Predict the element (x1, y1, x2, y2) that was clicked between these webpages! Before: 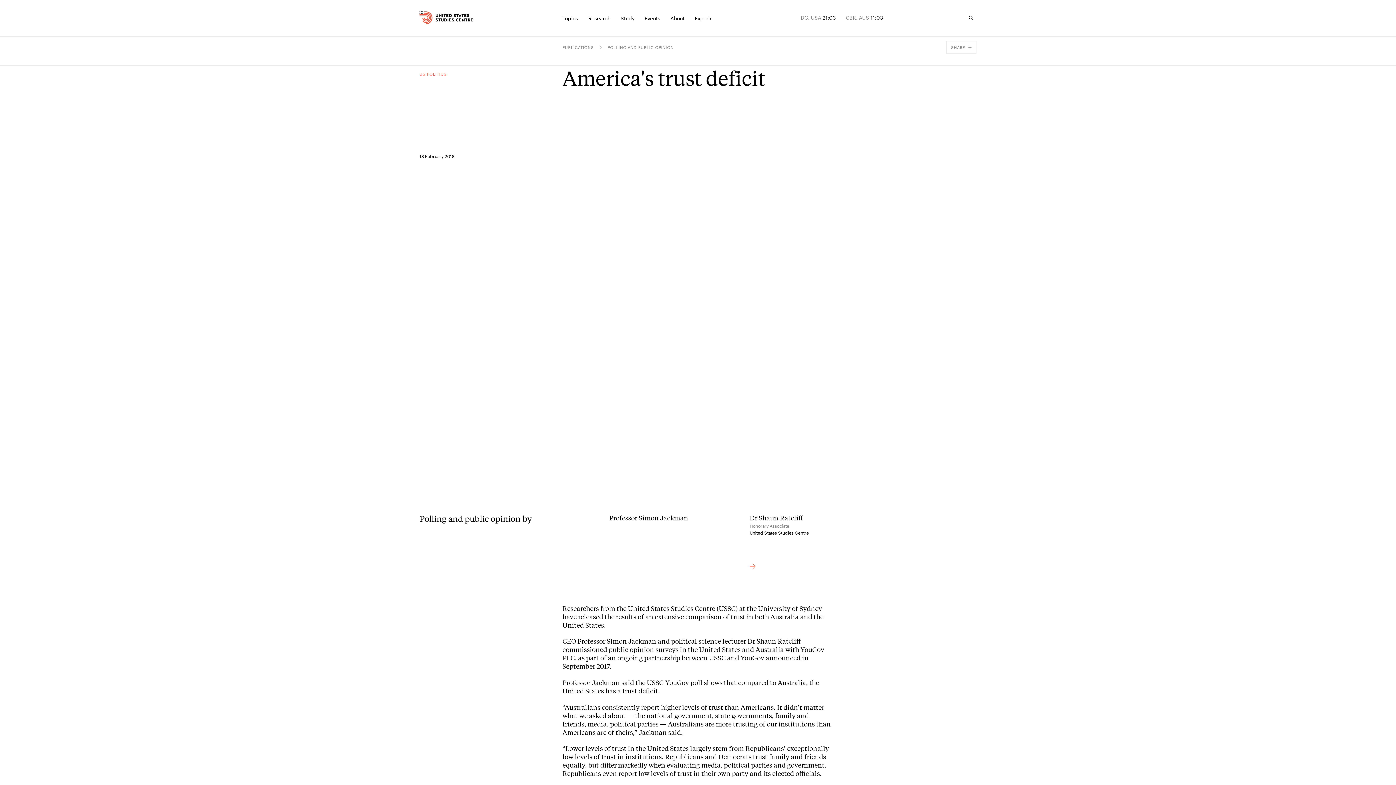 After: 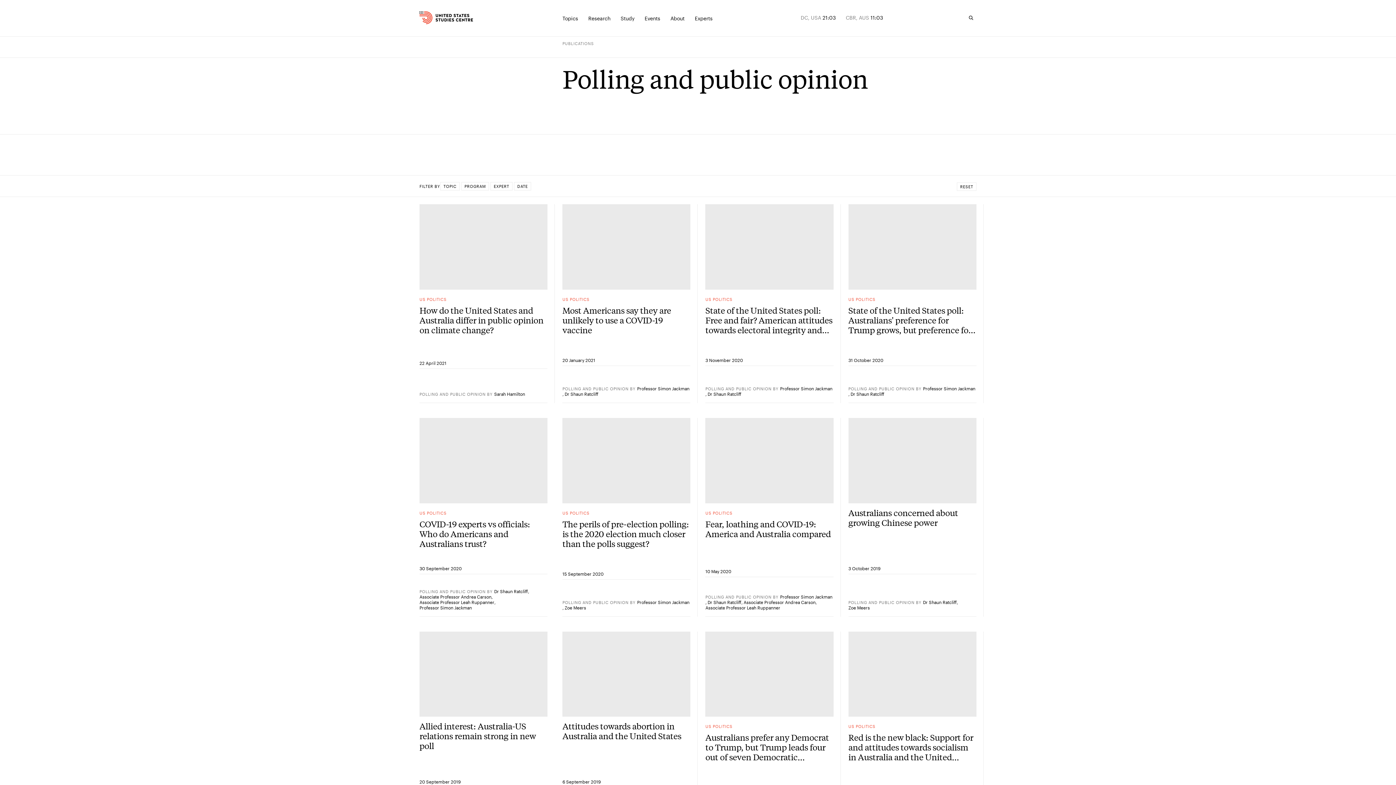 Action: label: Polling and public opinion bbox: (607, 45, 674, 49)